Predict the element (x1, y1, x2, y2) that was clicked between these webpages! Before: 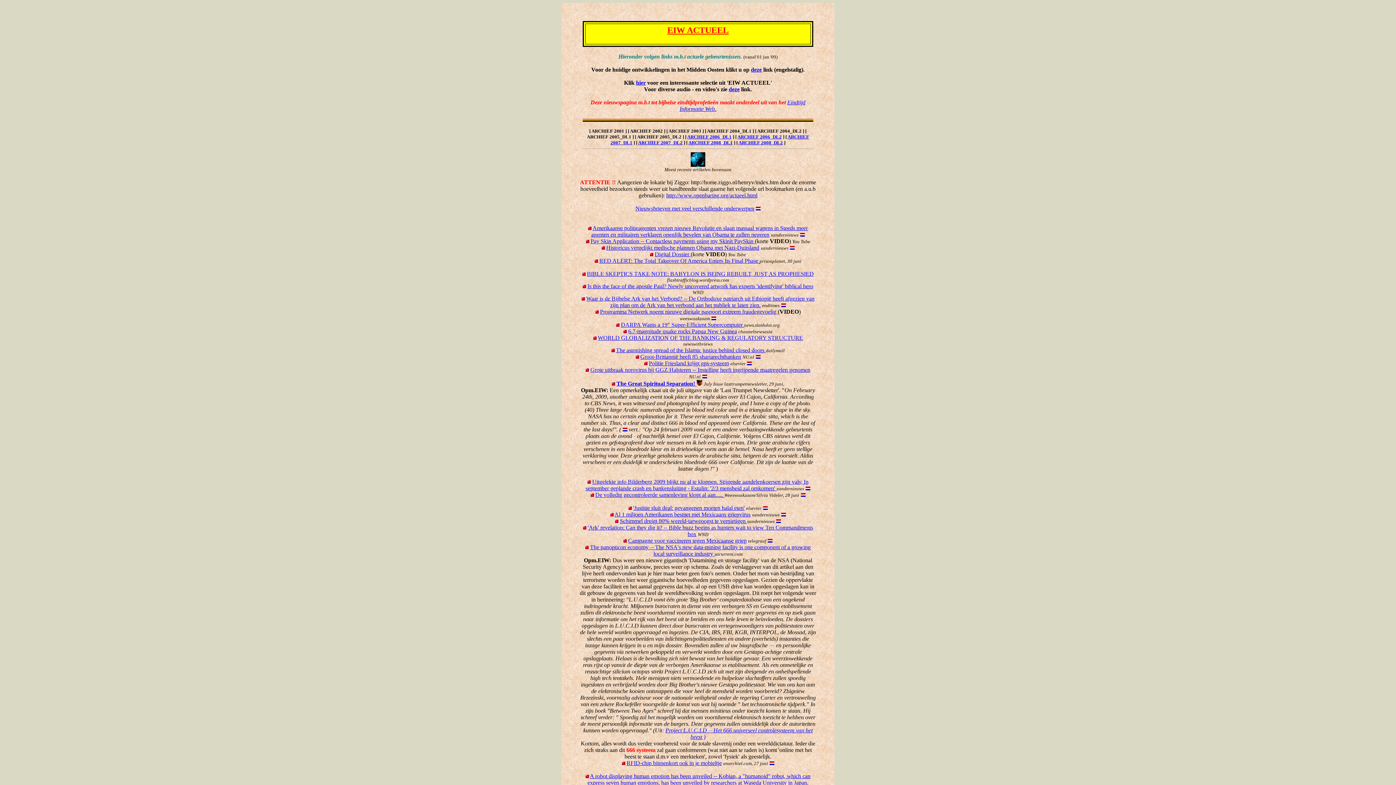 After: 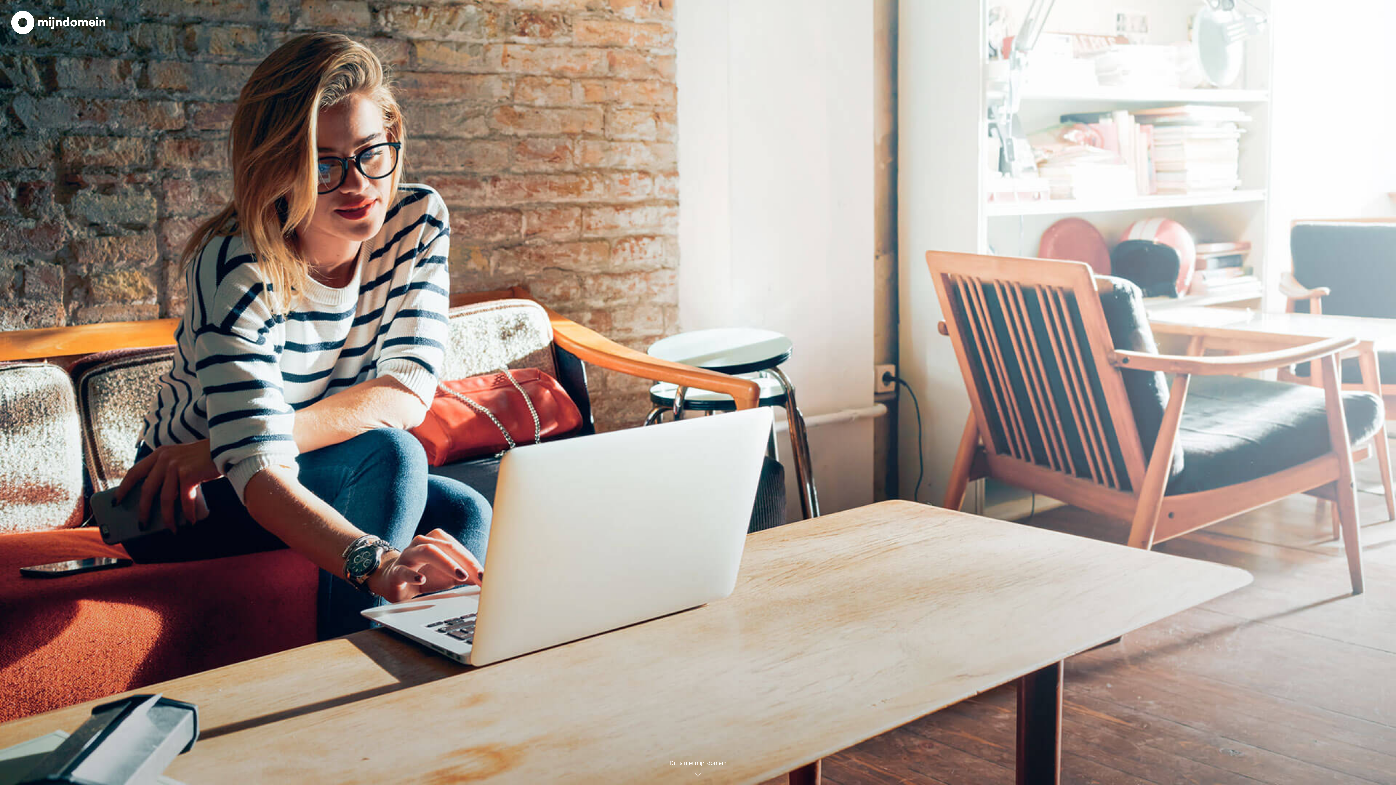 Action: bbox: (586, 295, 814, 308) label: Waar is de Bijbelse Ark van het Verbond? -- De Orthodoxe patriarch uit Ethiopië heeft afgezien van zijn plan om de Ark van het verbond aan het publiek te laten zien.